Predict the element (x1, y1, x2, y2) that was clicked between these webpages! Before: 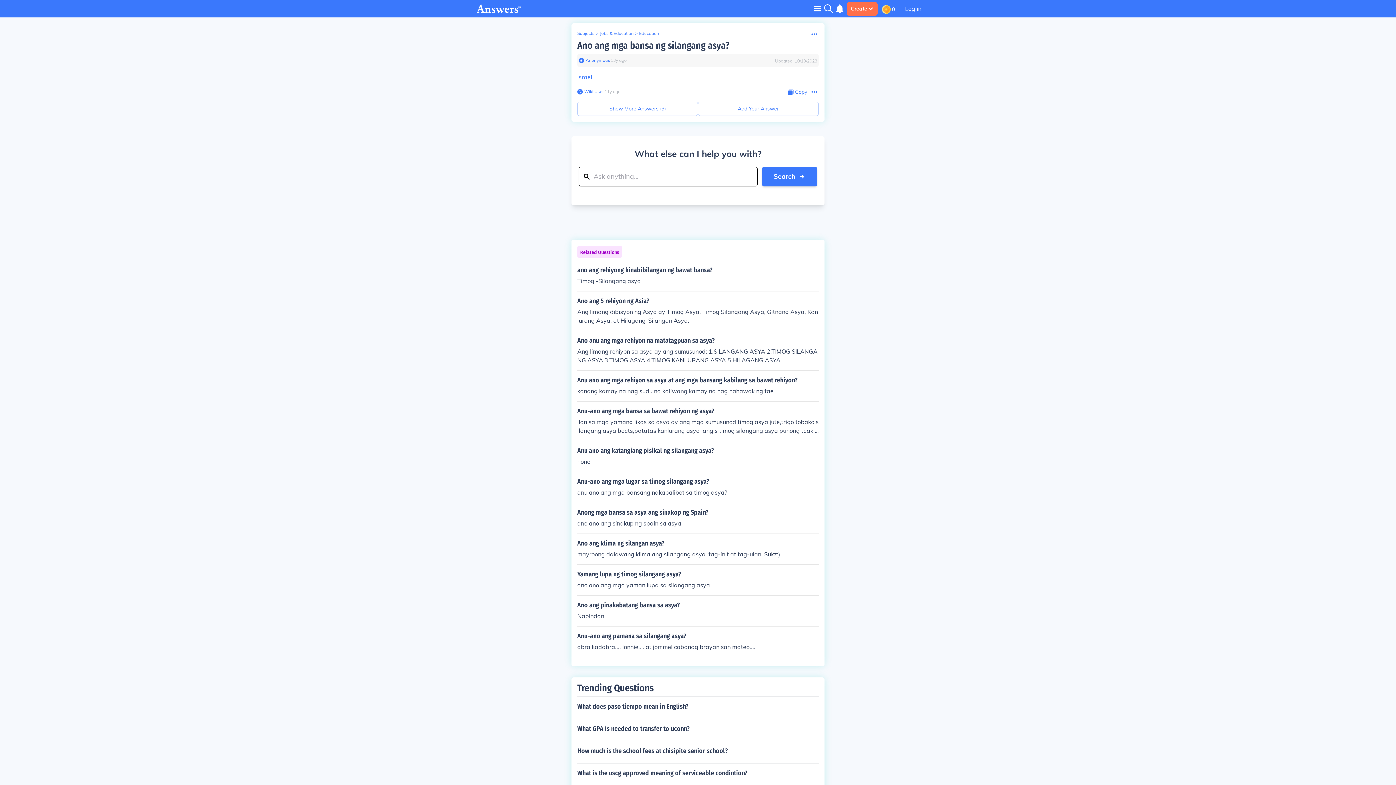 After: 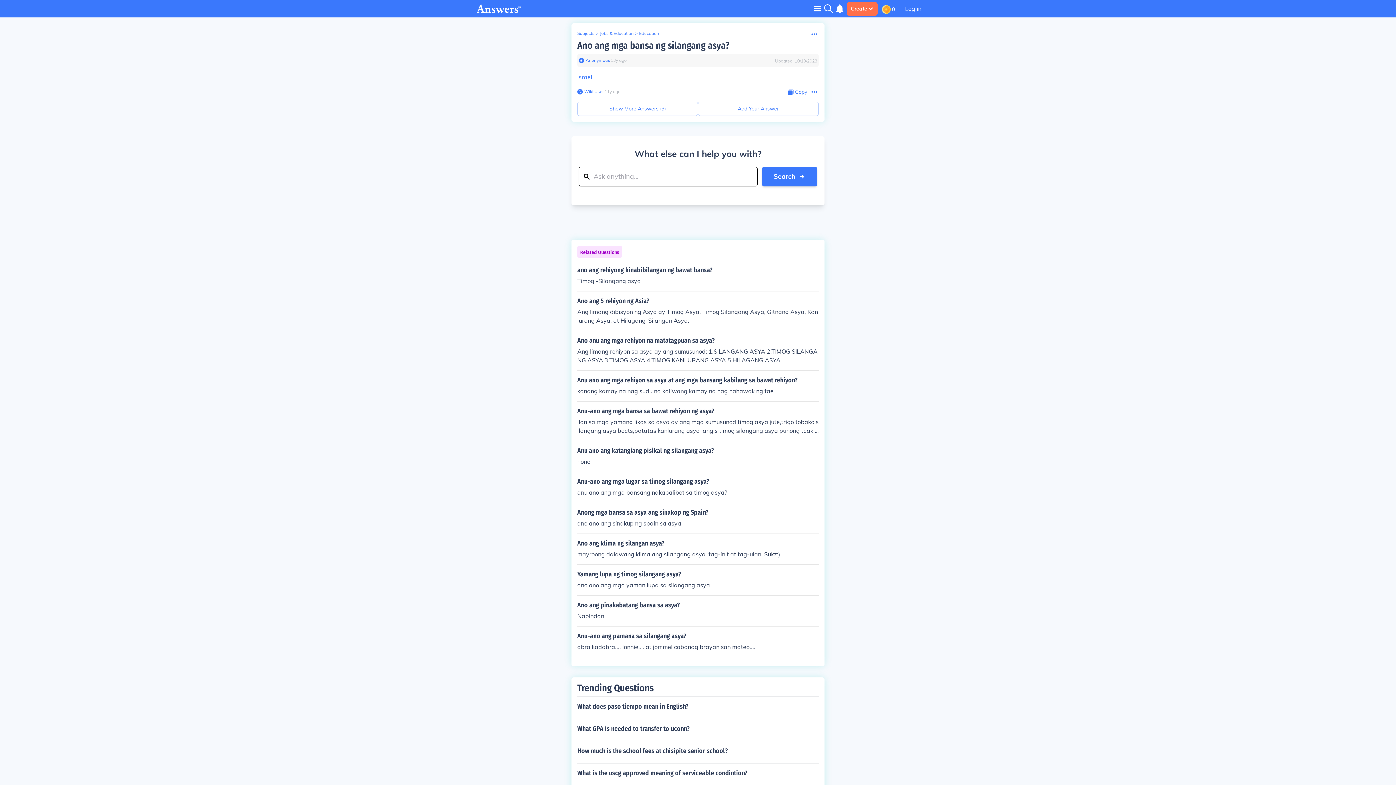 Action: label: Copy Content bbox: (788, 88, 807, 96)